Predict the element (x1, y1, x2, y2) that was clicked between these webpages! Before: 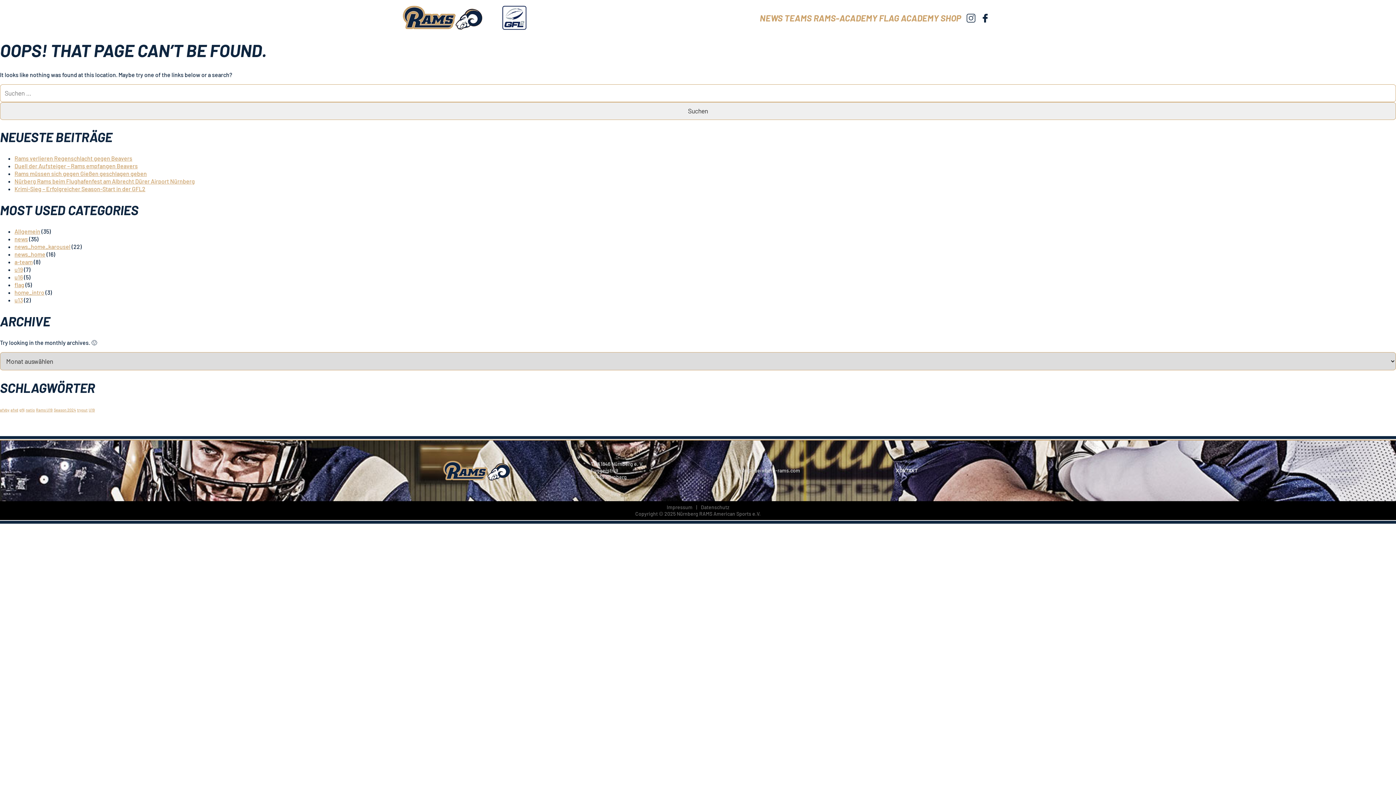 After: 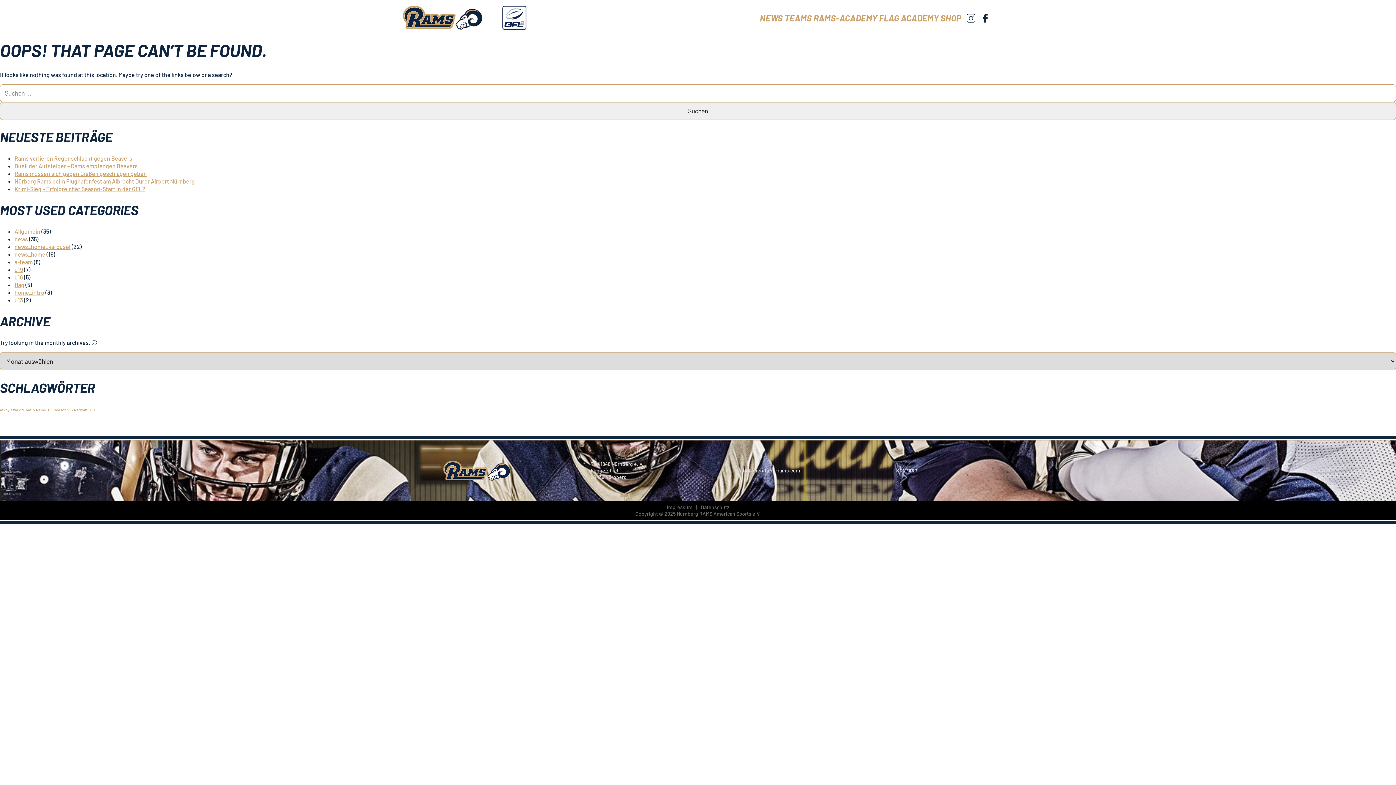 Action: bbox: (738, 467, 800, 473) label: info@nuernberg-rams.com